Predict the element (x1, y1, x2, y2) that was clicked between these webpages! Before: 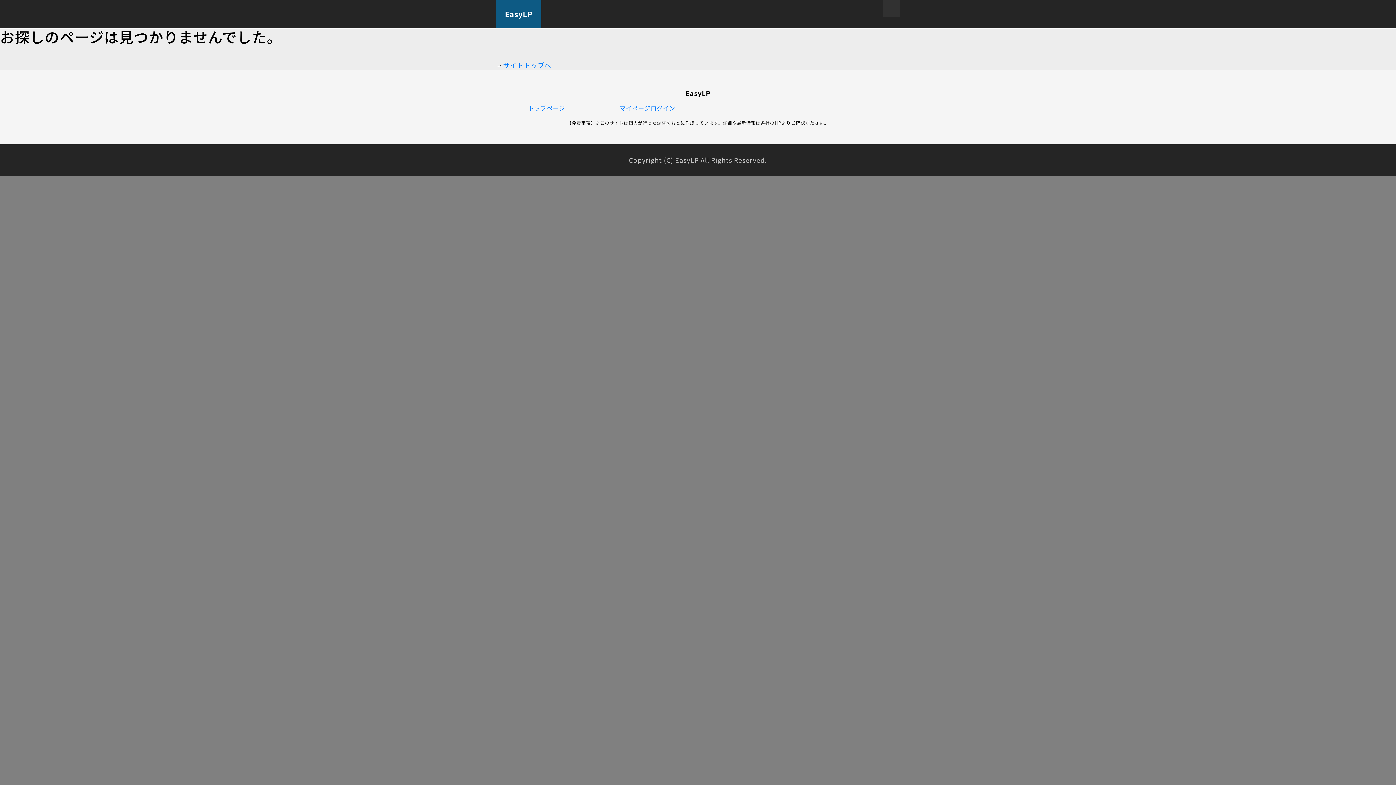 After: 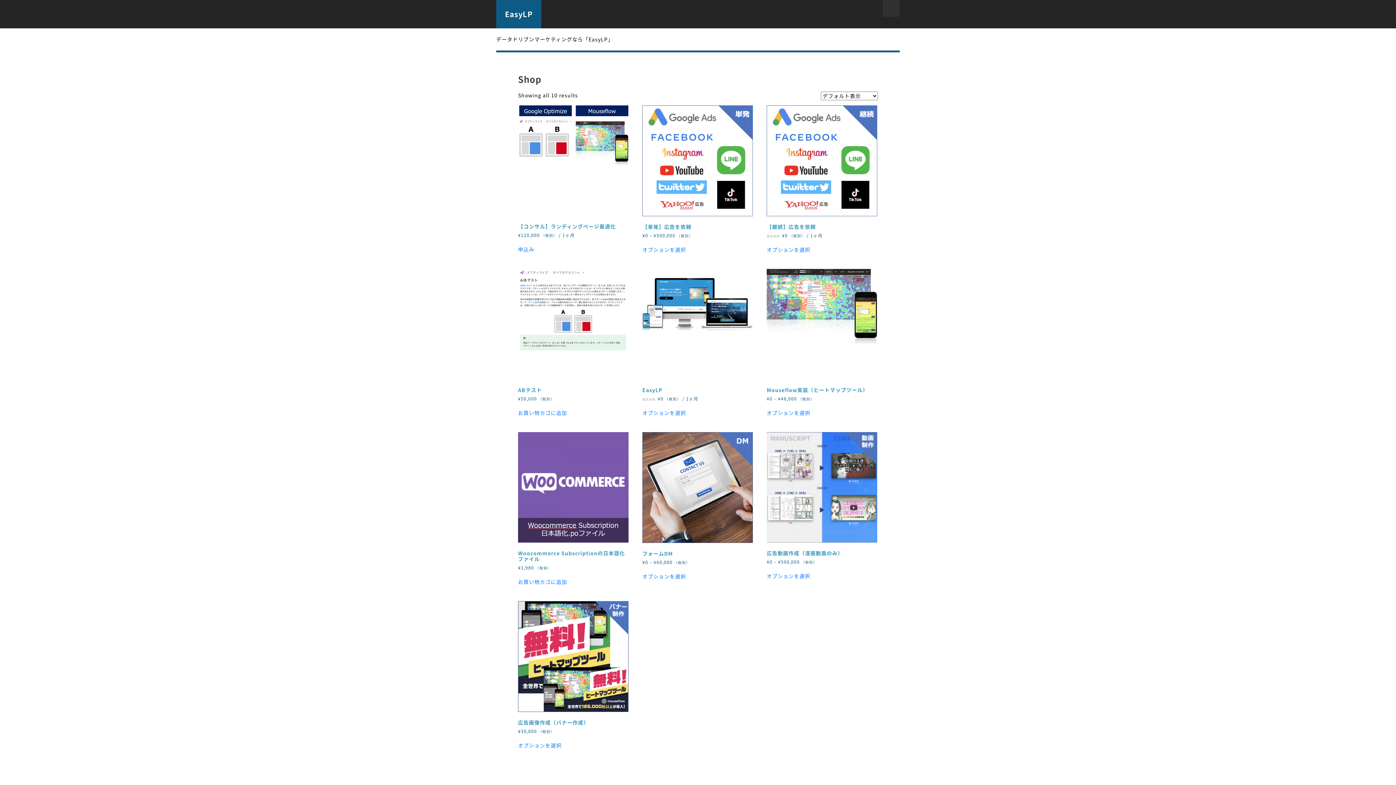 Action: label: EasyLP bbox: (505, 8, 532, 19)